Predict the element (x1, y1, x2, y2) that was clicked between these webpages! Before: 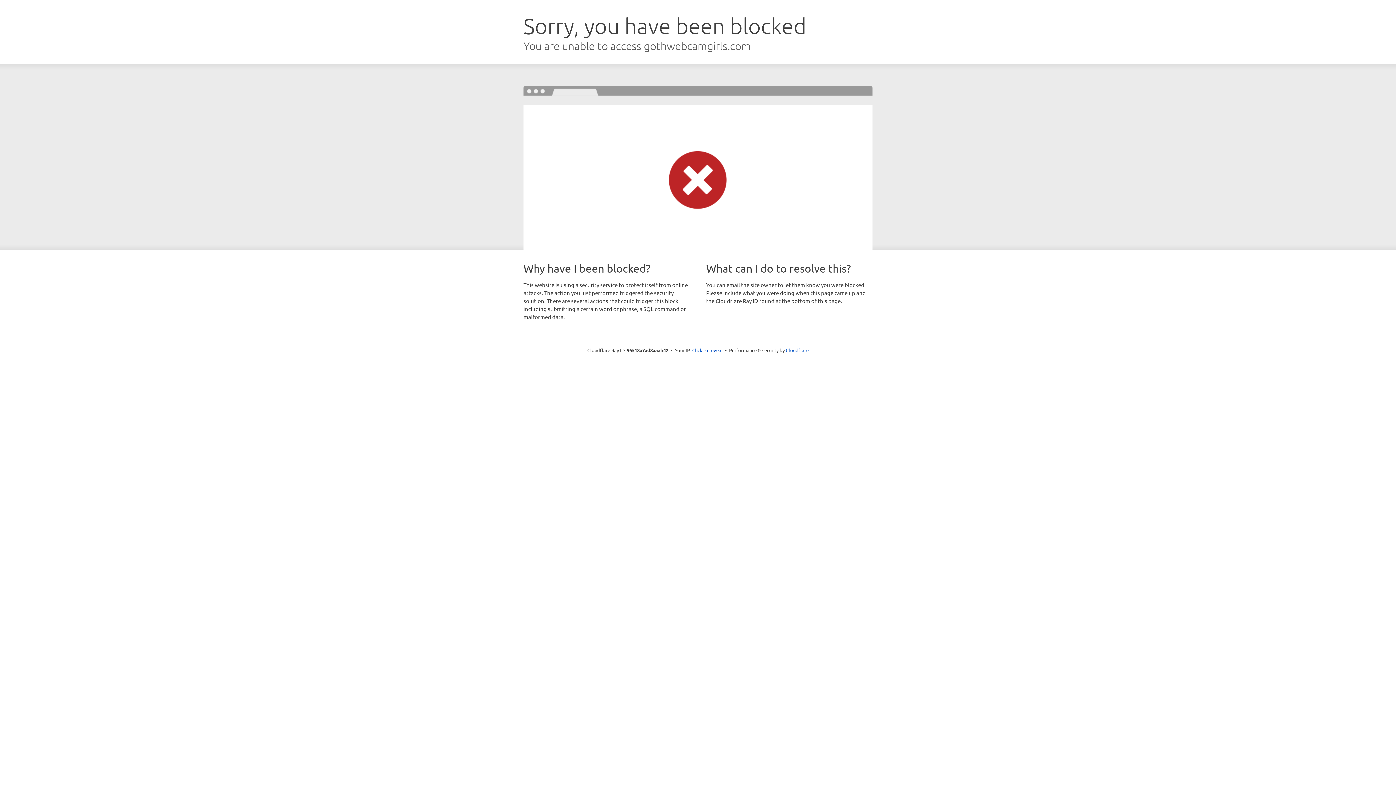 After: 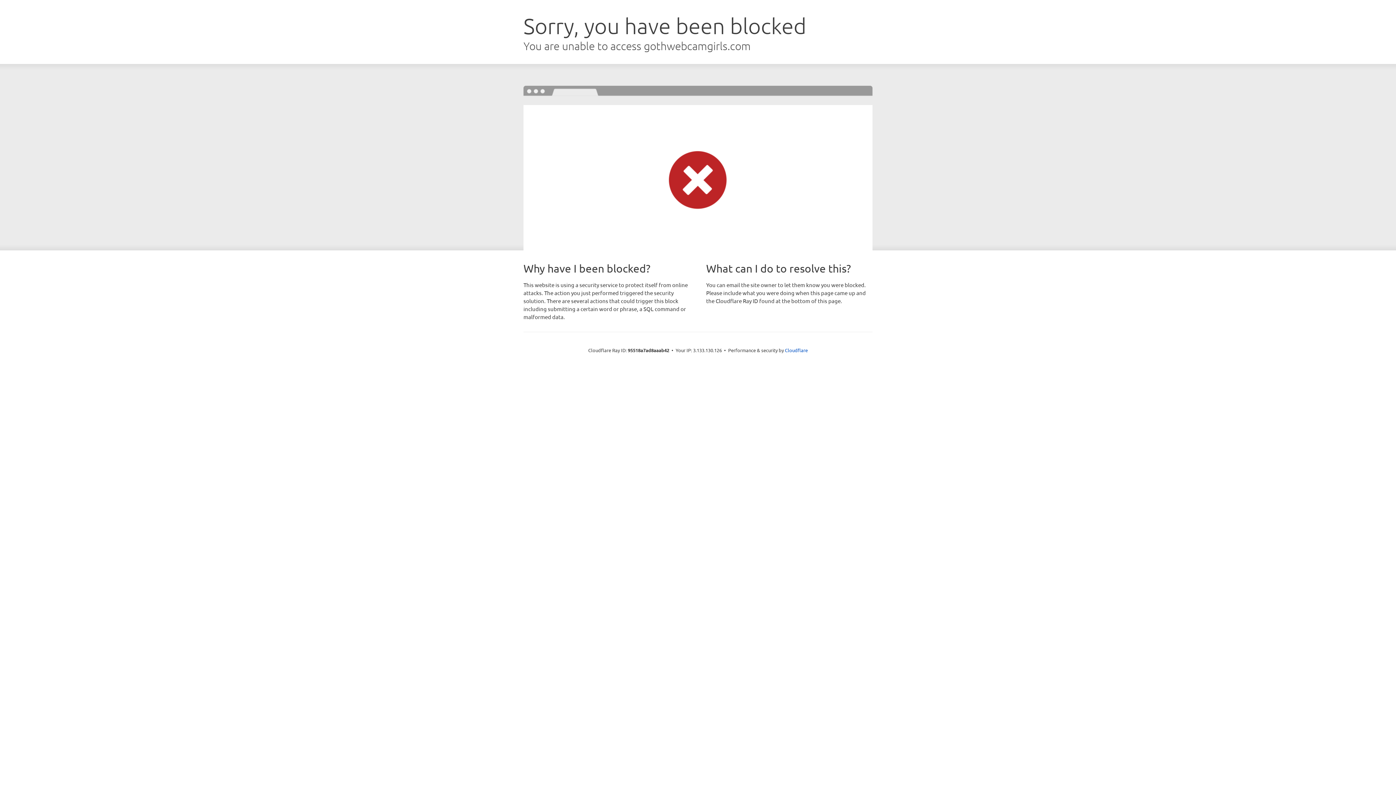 Action: label: Click to reveal bbox: (692, 346, 722, 353)